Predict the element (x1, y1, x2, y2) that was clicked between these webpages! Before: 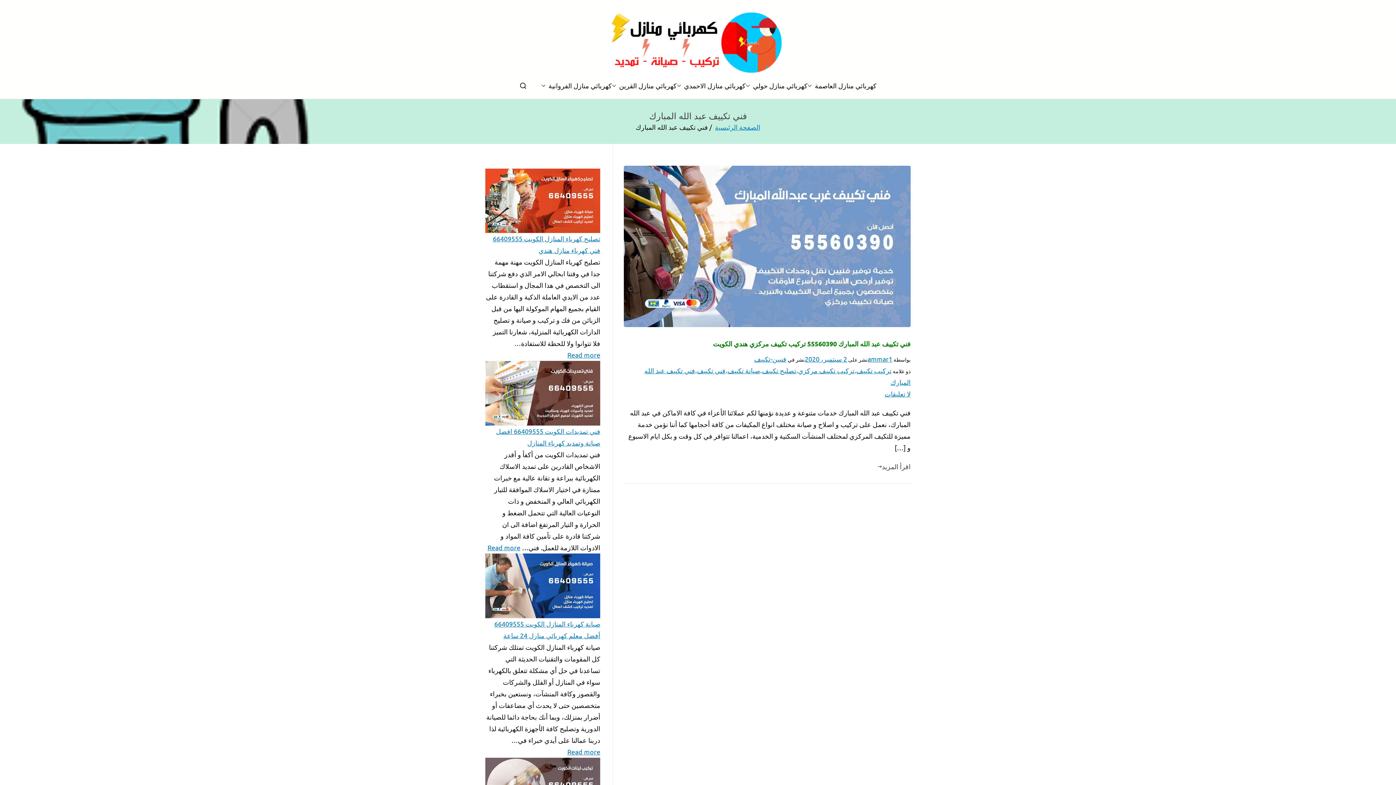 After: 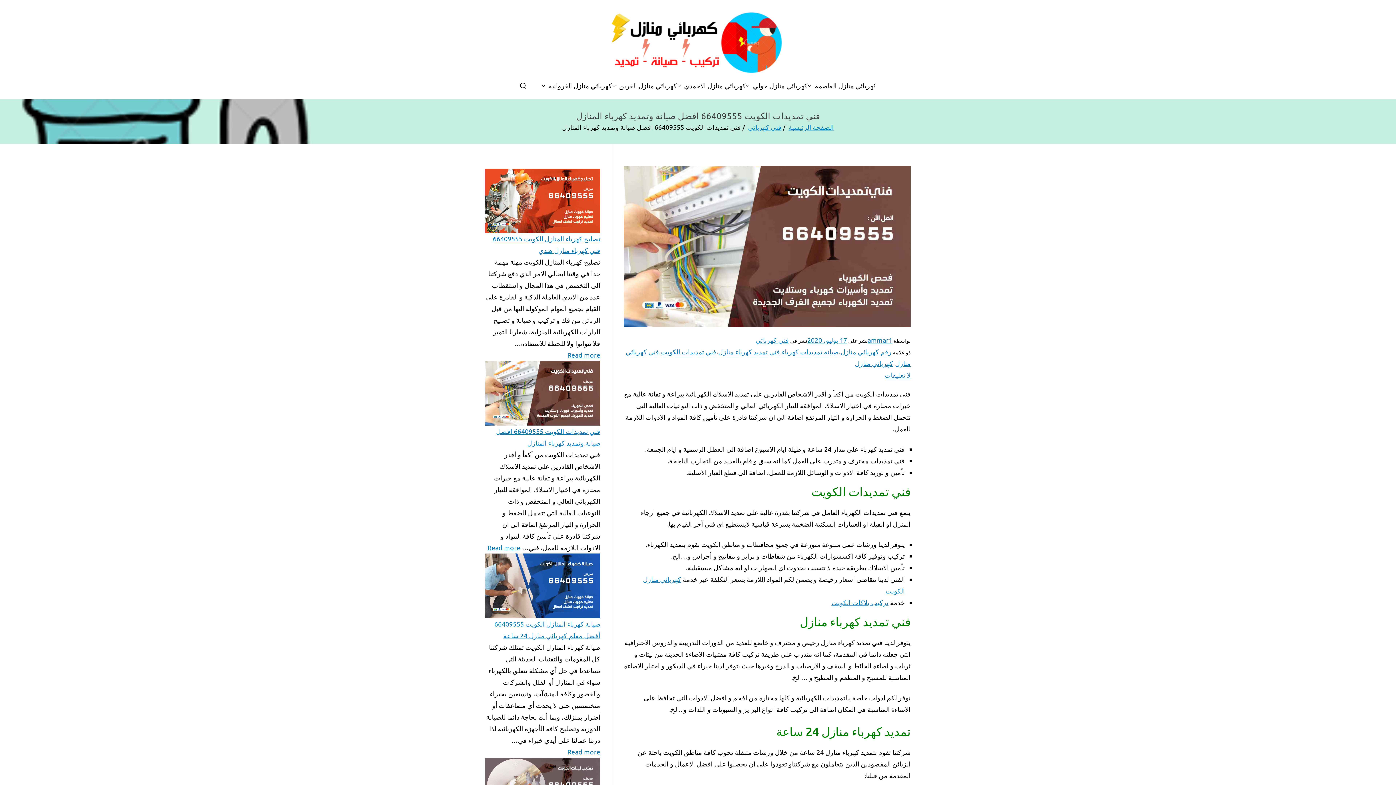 Action: bbox: (485, 425, 600, 449) label: فني تمديدات الكويت 66409555 افضل صيانة وتمديد كهرباء المنازل